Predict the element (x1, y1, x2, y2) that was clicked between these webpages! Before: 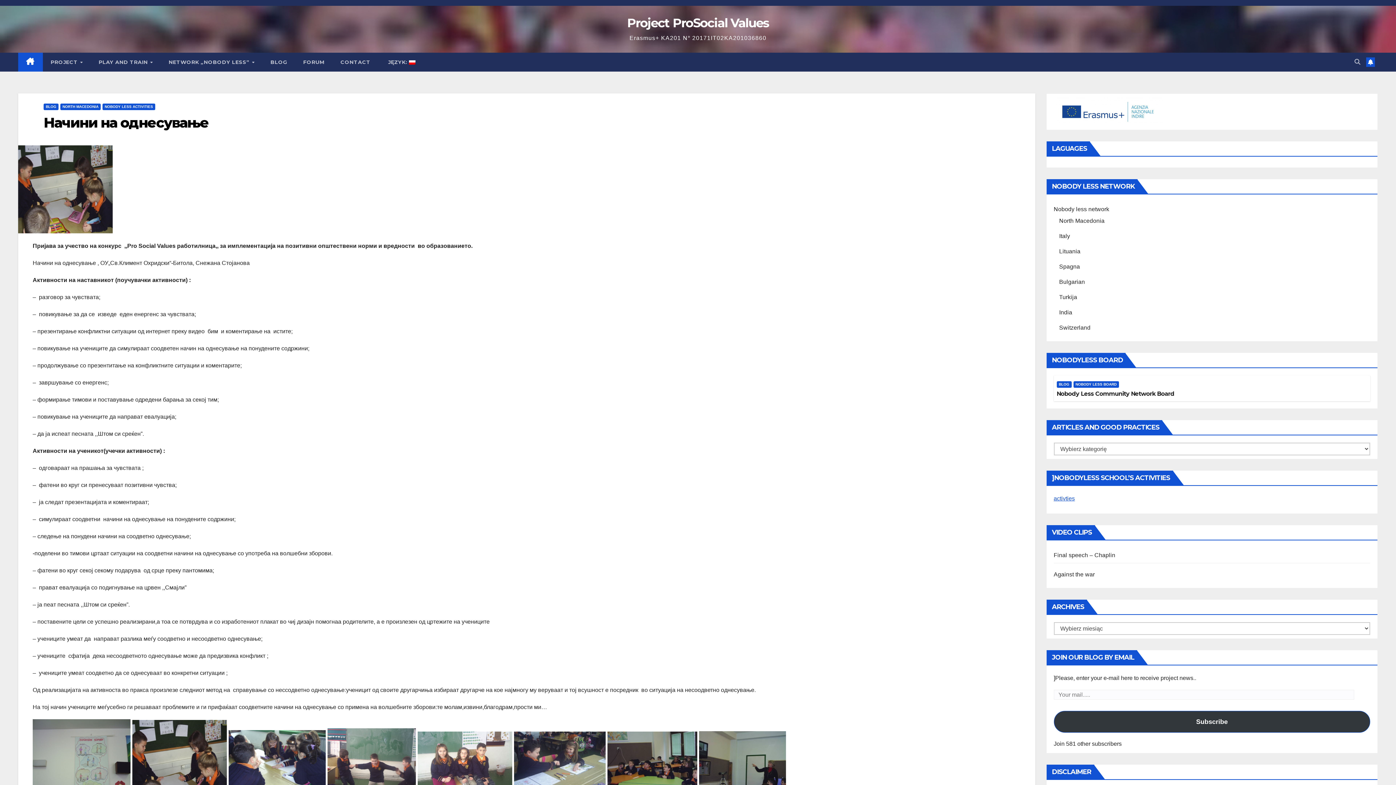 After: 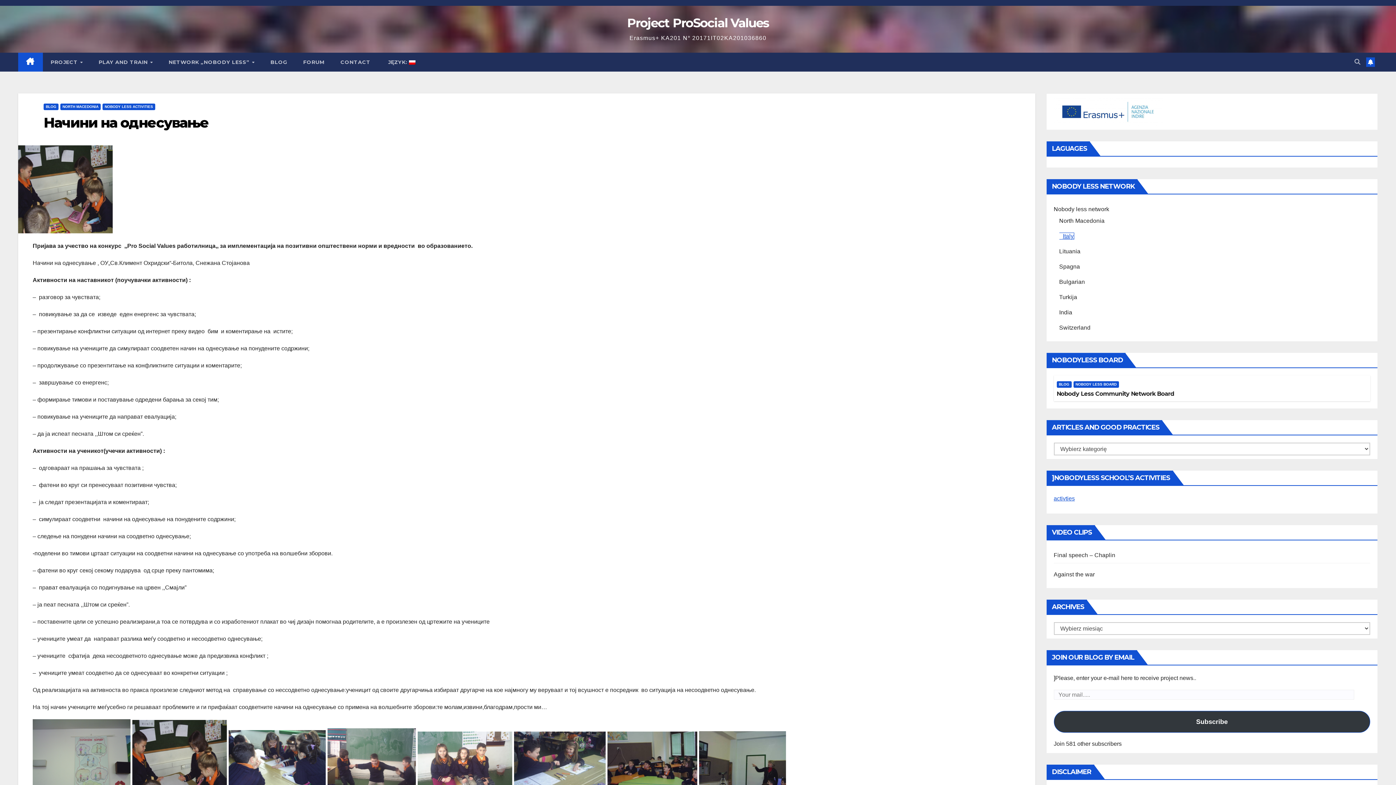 Action: label: Italy bbox: (1059, 232, 1070, 239)